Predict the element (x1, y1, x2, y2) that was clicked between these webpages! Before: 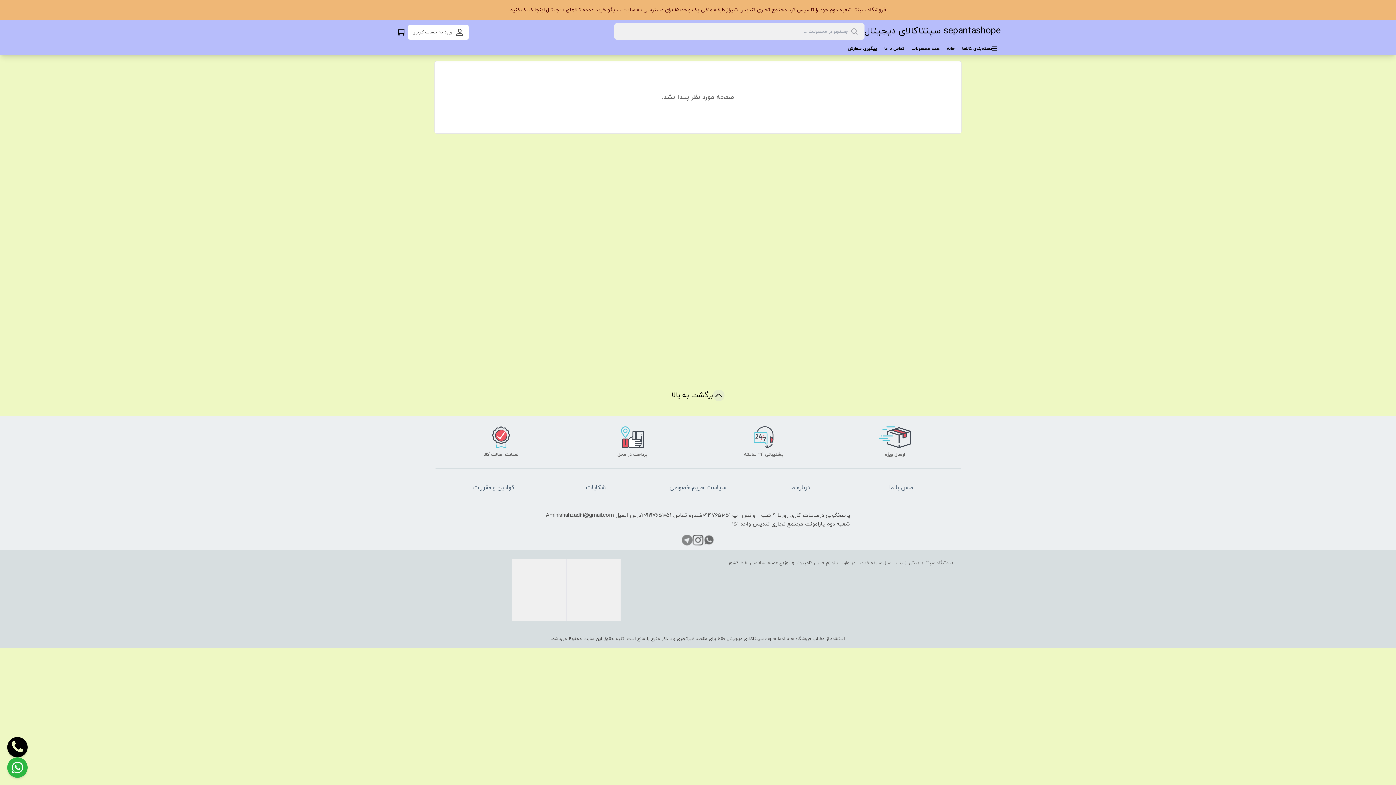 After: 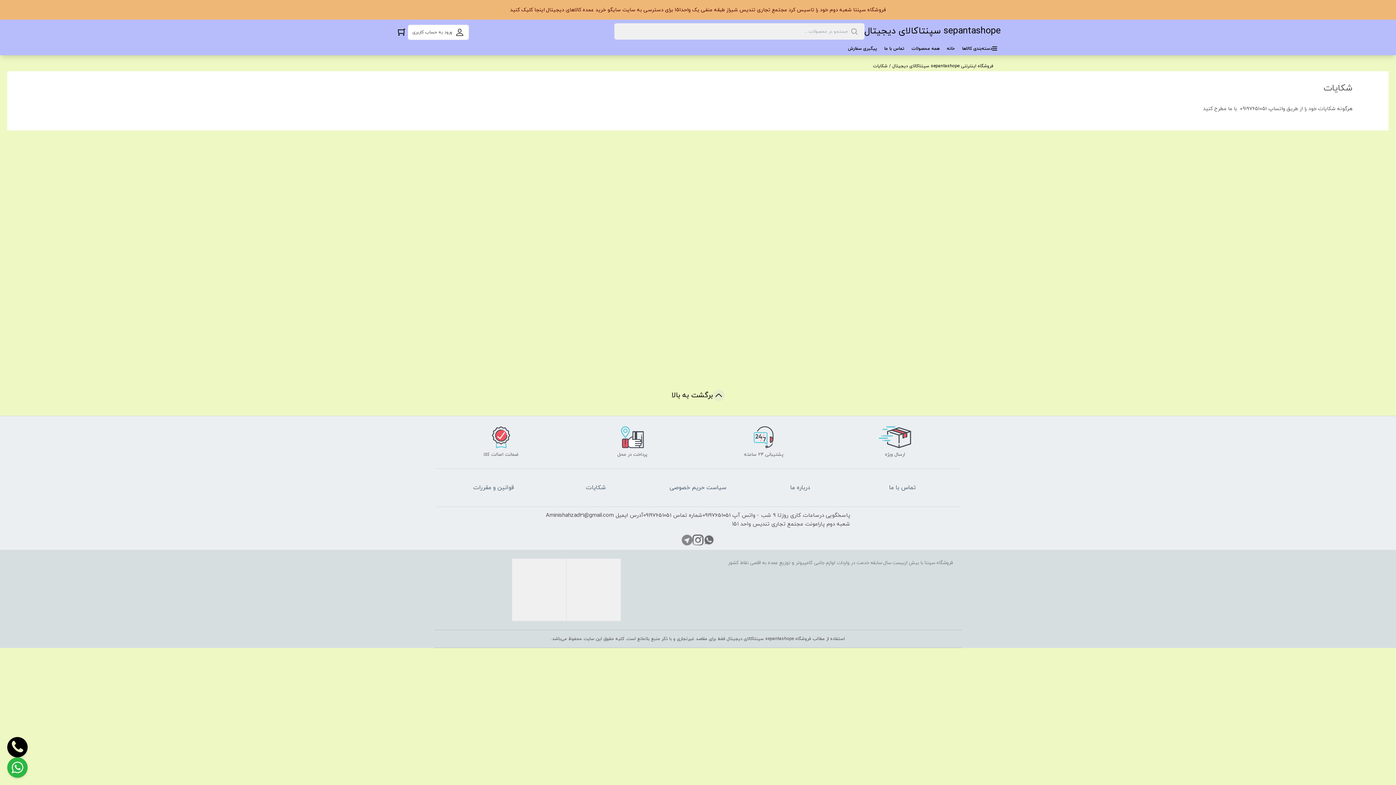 Action: bbox: (586, 484, 605, 492) label: شکایات